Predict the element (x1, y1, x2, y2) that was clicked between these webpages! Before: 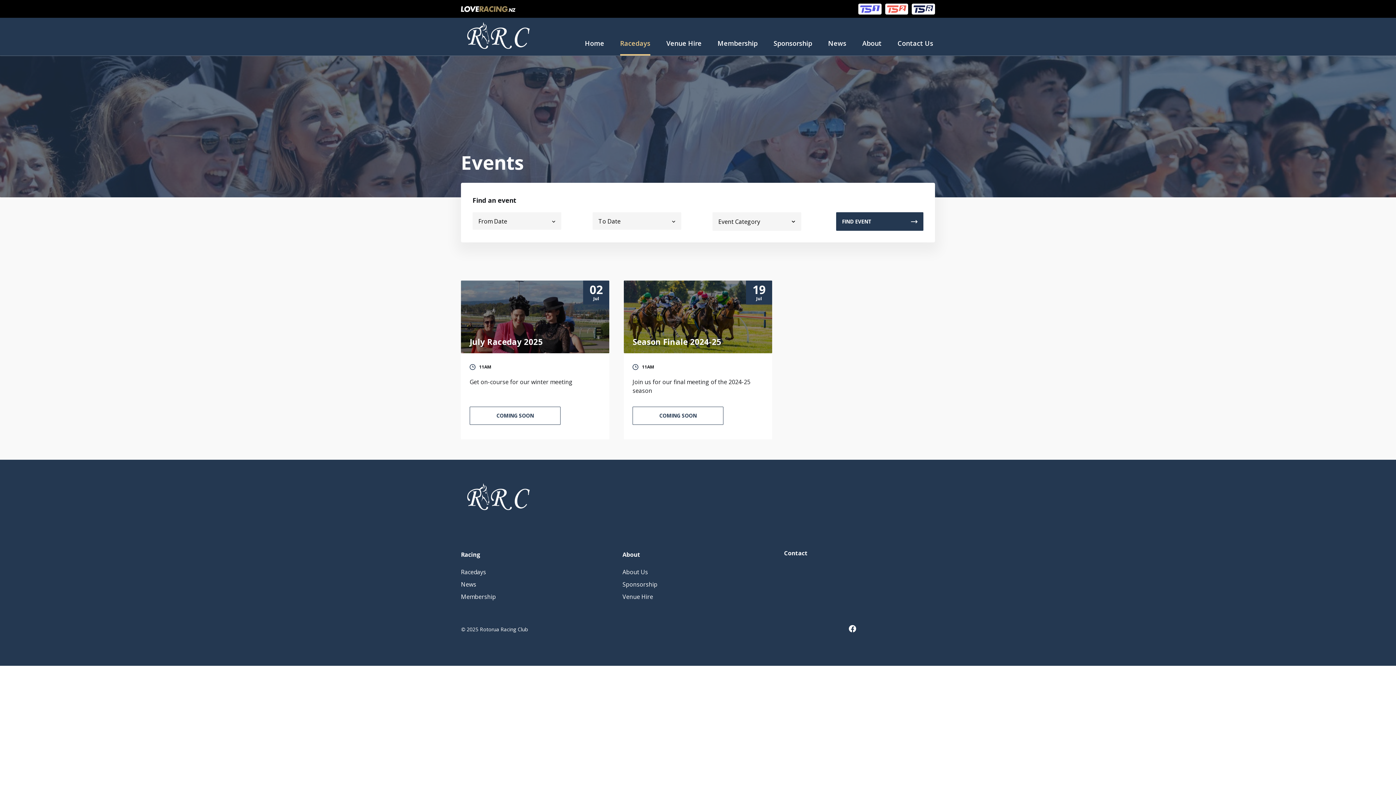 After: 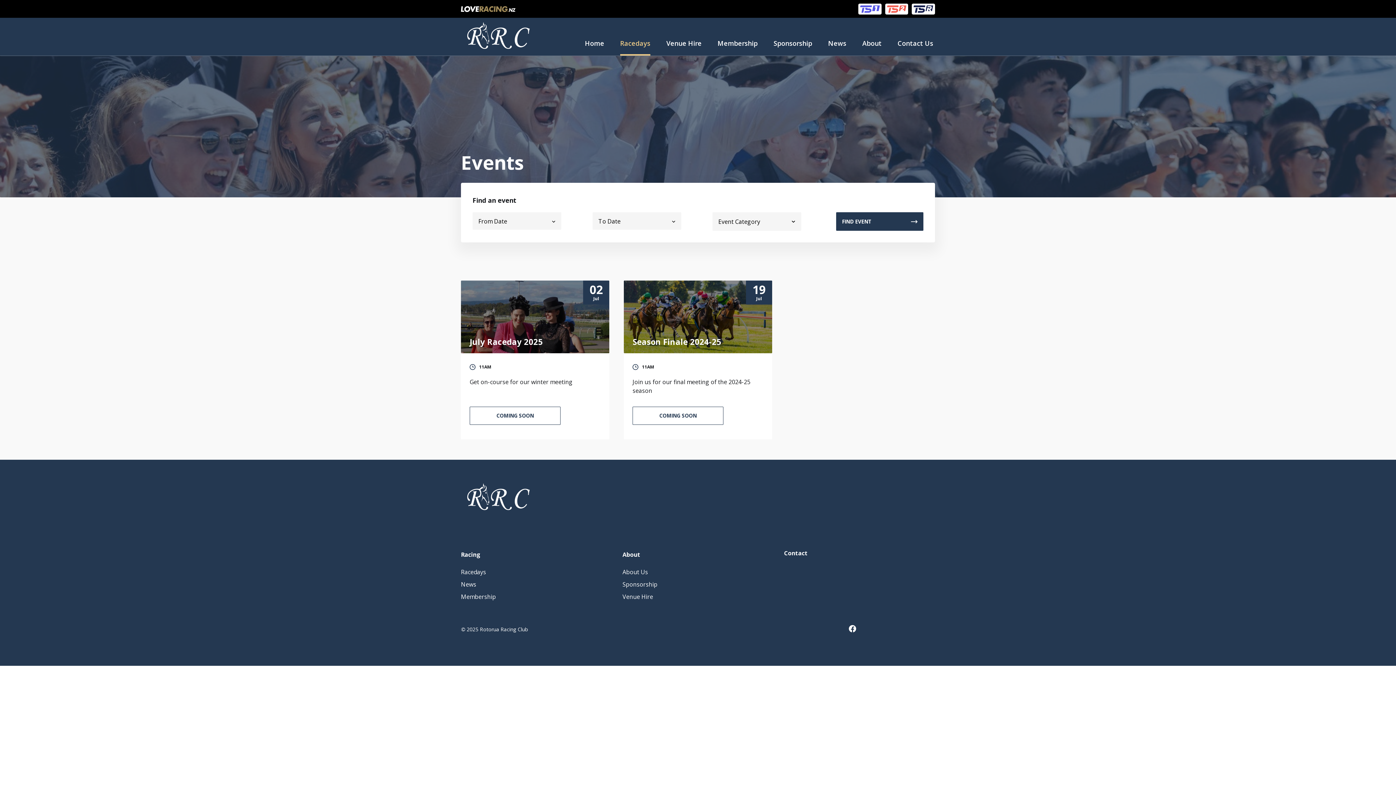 Action: bbox: (911, 3, 935, 14)